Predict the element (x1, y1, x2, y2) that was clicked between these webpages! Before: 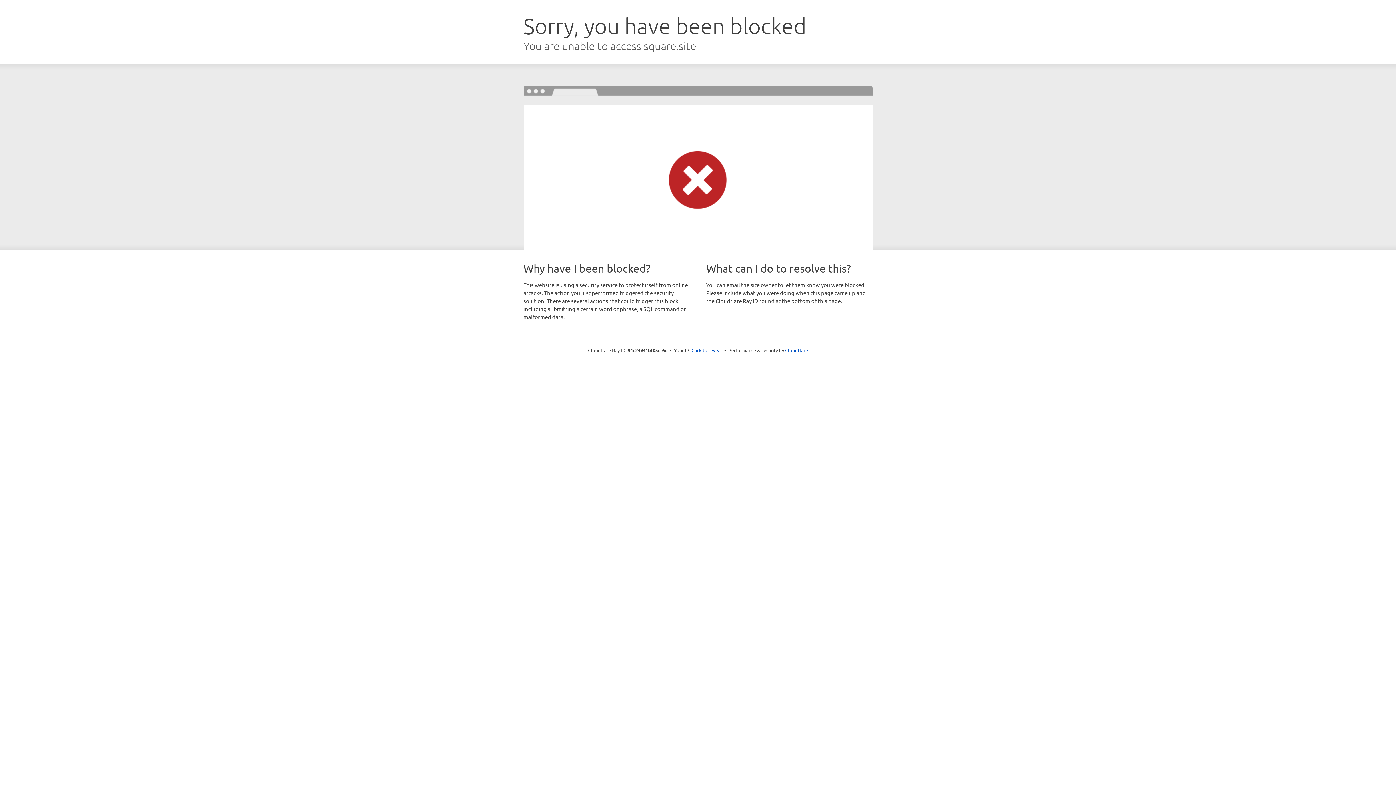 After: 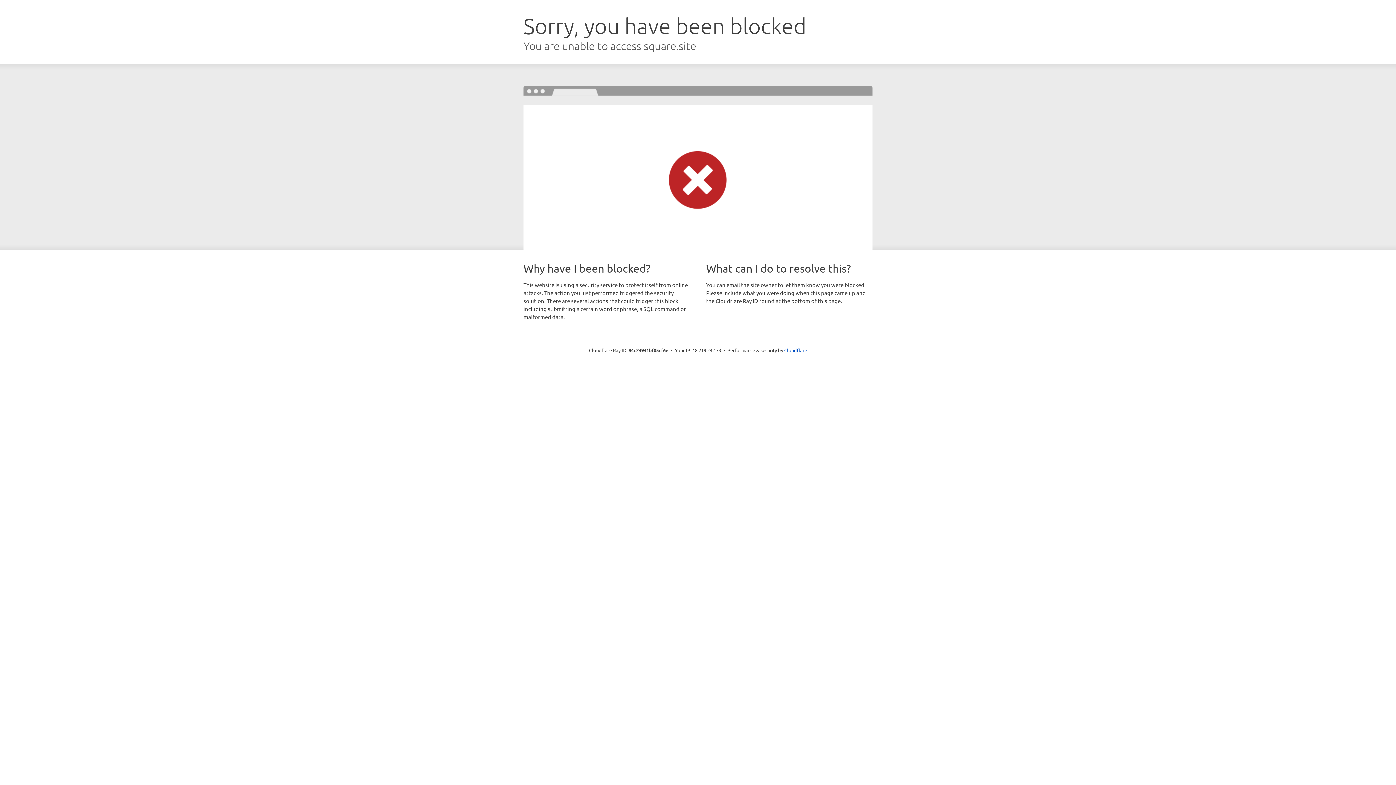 Action: label: Click to reveal bbox: (691, 346, 722, 353)